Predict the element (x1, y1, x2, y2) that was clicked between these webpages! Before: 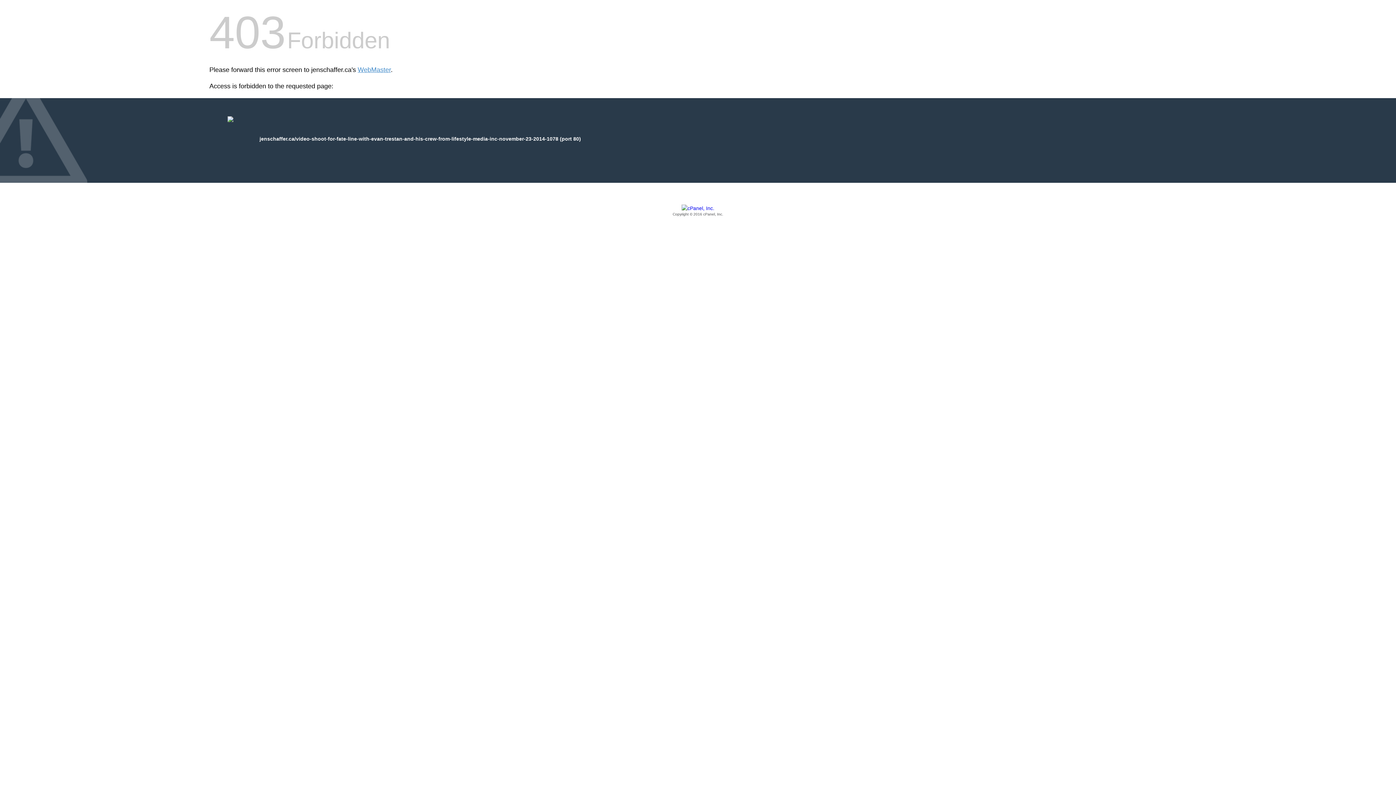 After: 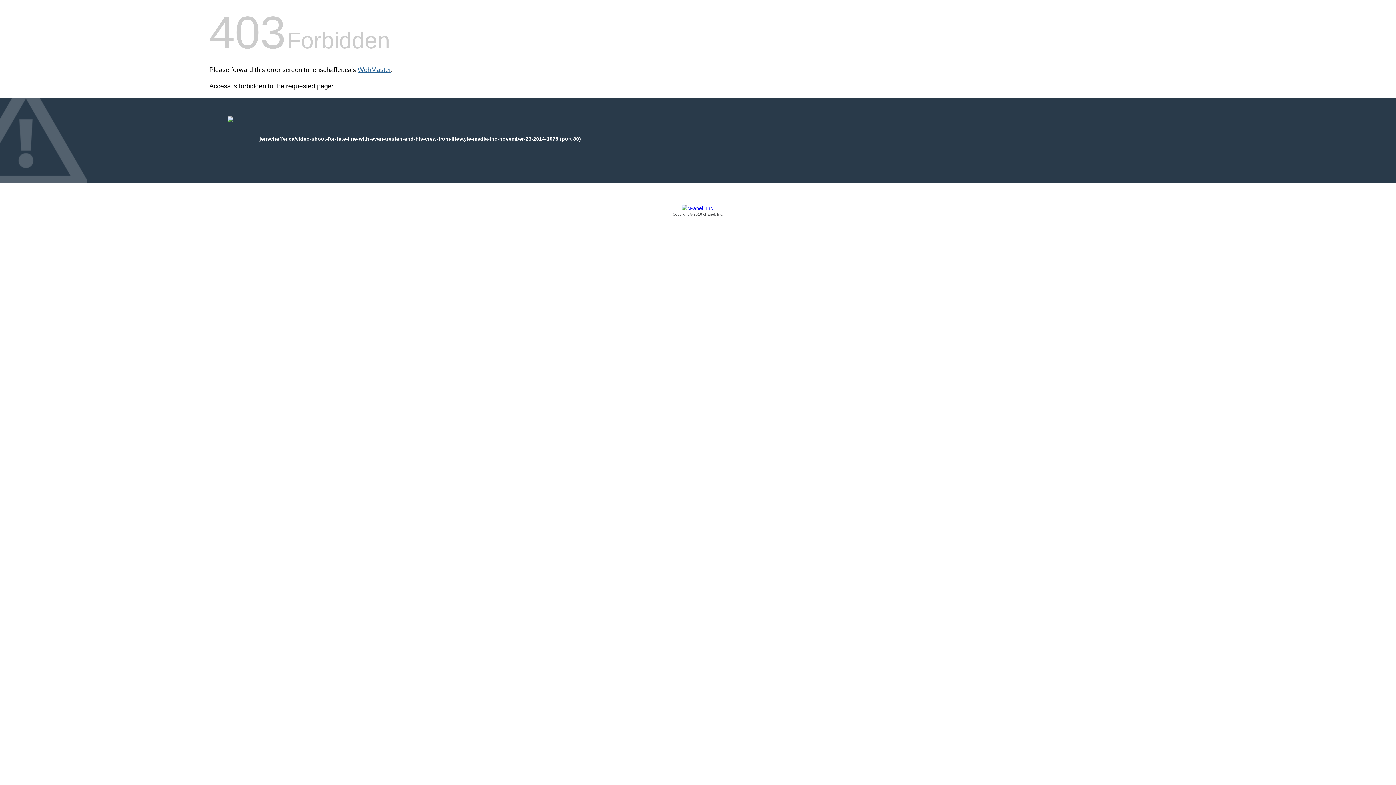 Action: label: WebMaster bbox: (357, 66, 390, 73)